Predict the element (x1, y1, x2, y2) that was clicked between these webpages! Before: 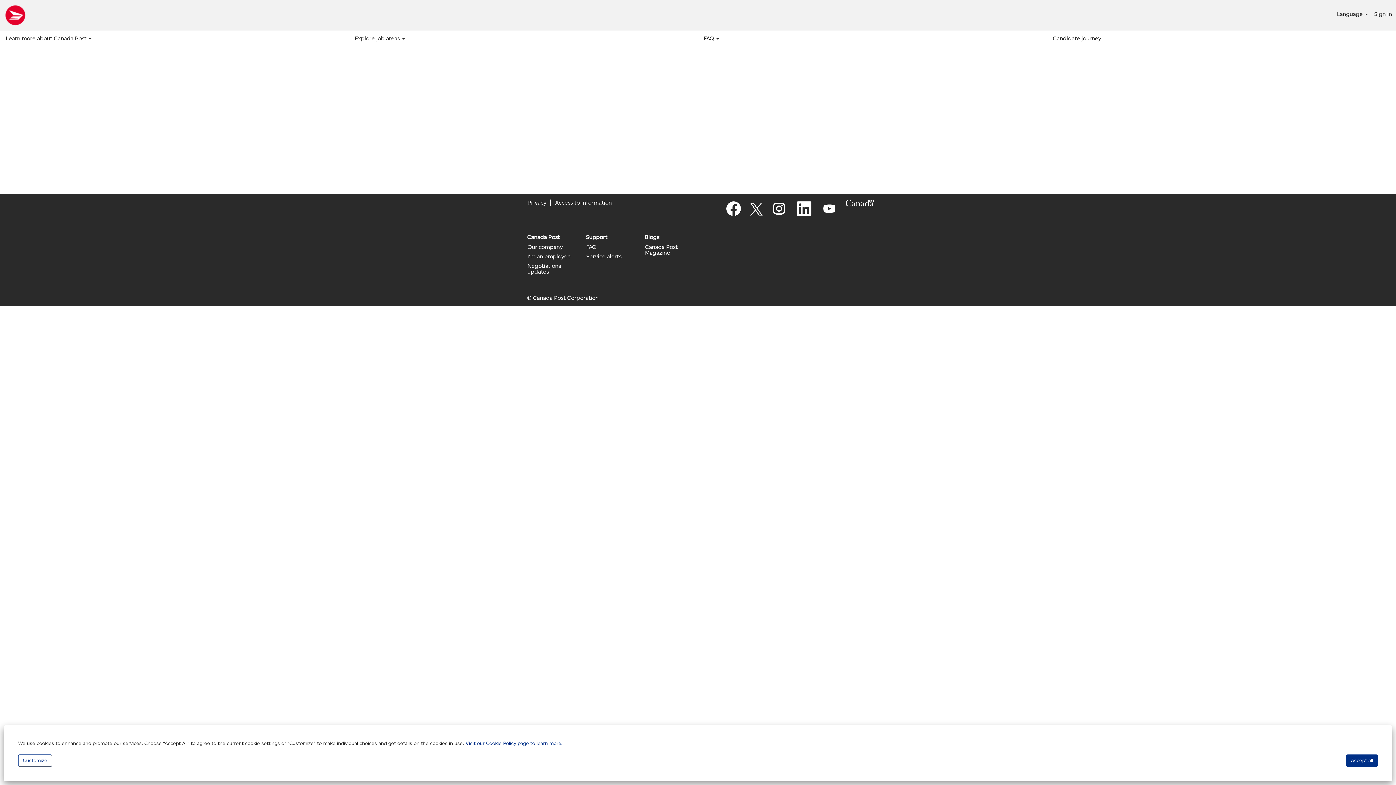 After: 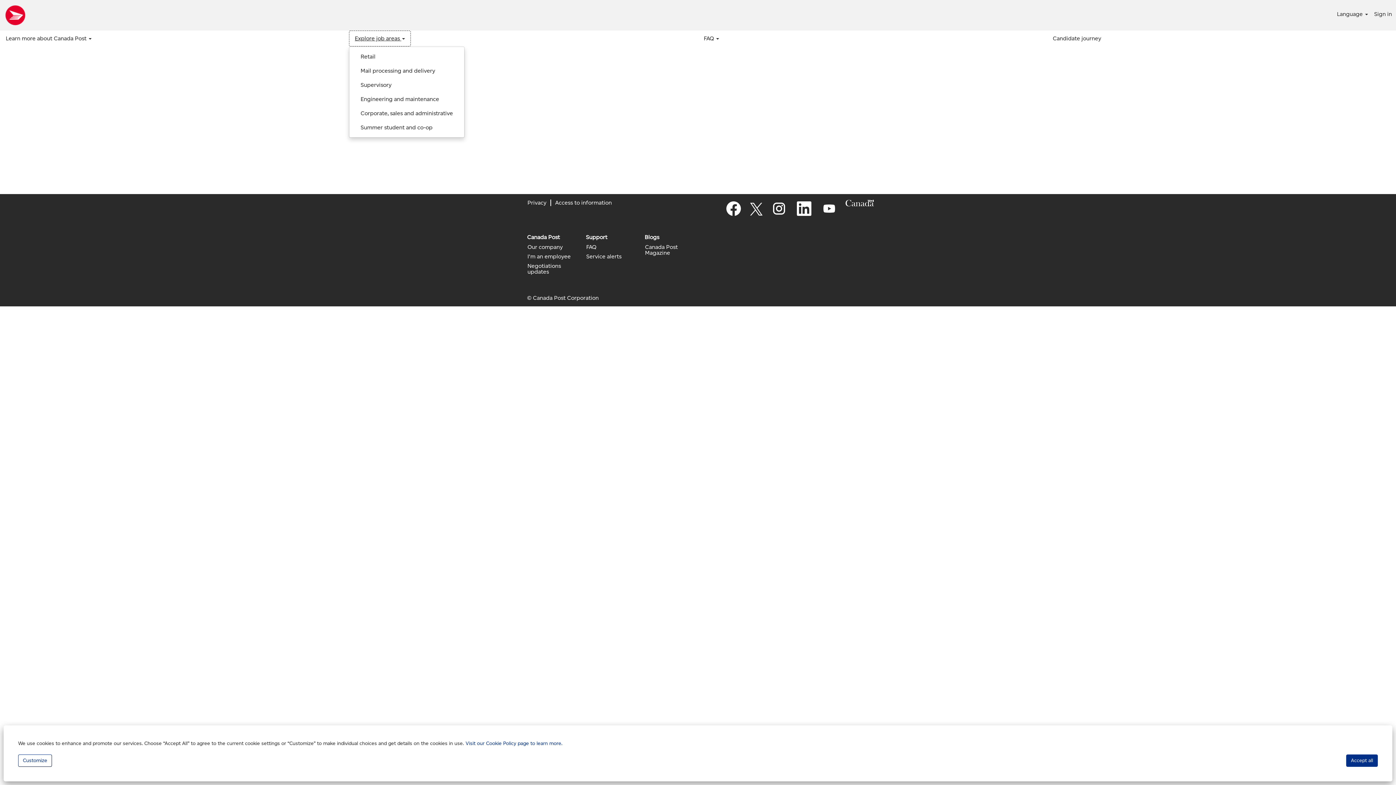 Action: label: Explore job areas  bbox: (349, 30, 410, 46)